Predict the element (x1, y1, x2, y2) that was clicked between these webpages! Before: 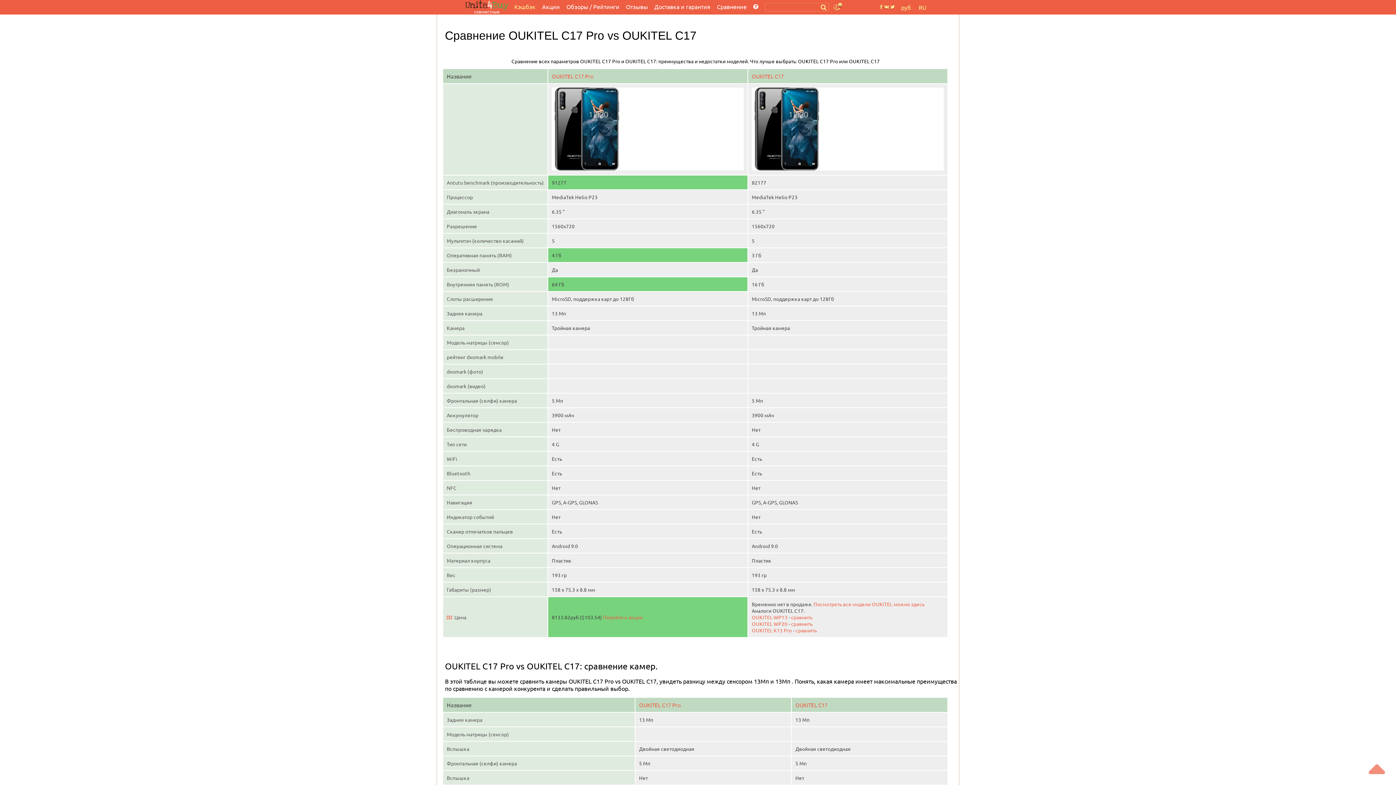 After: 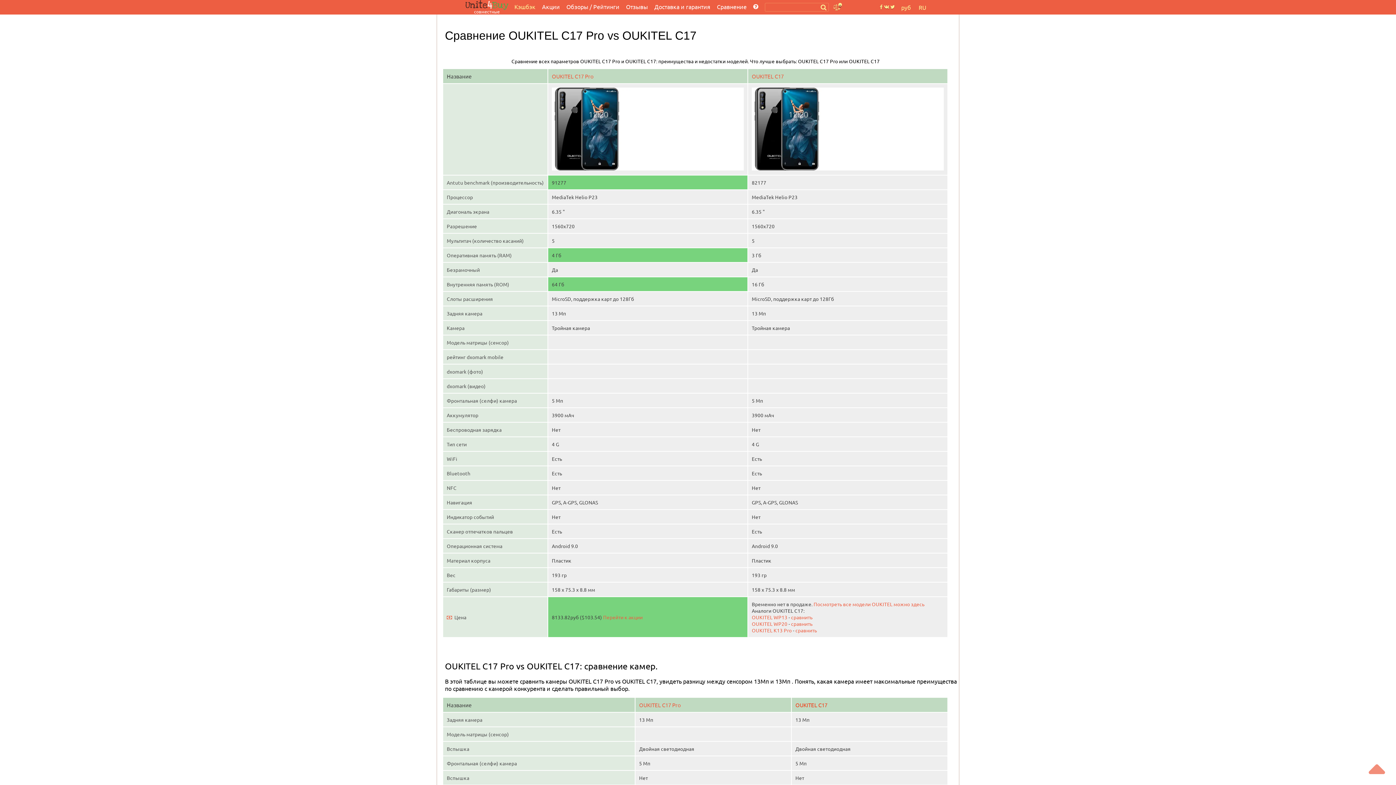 Action: bbox: (795, 701, 827, 708) label: OUKITEL C17